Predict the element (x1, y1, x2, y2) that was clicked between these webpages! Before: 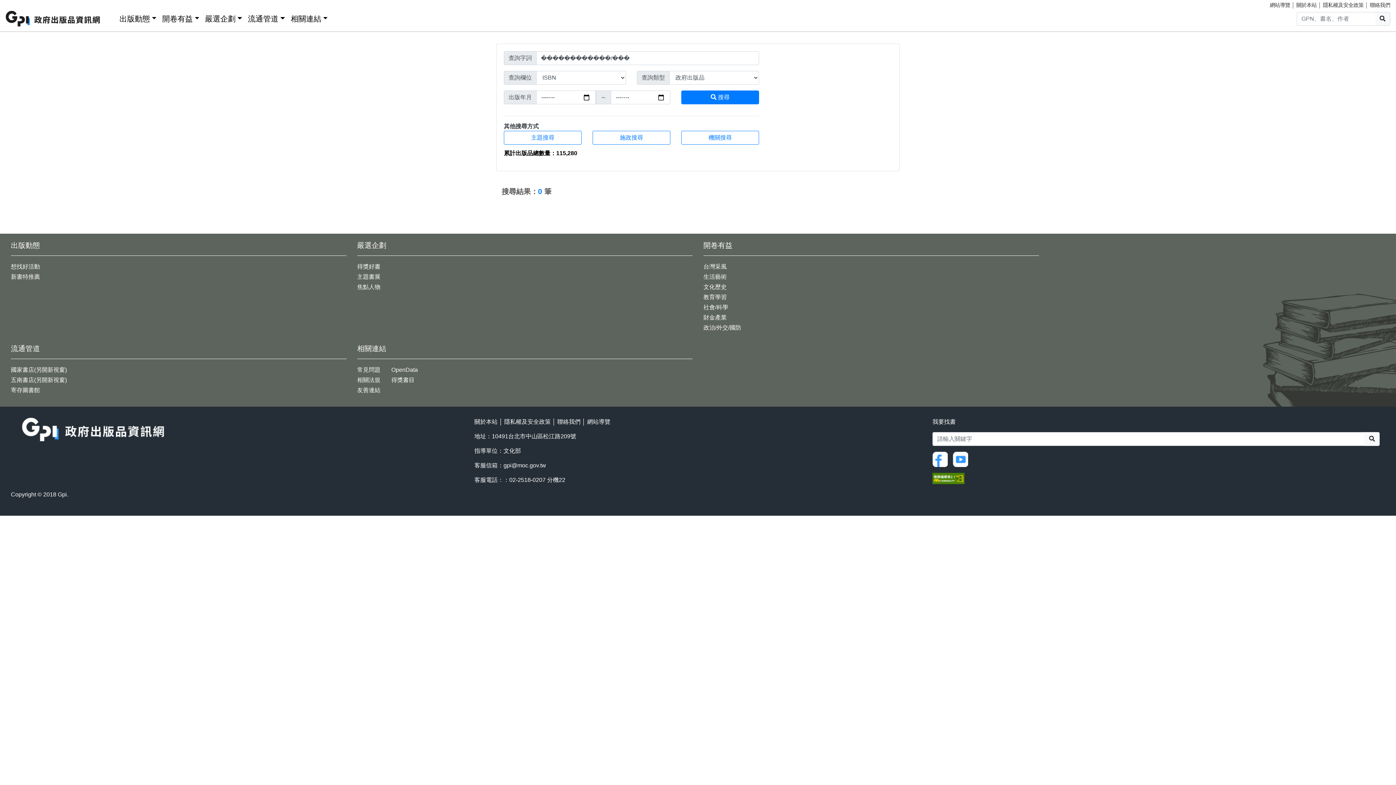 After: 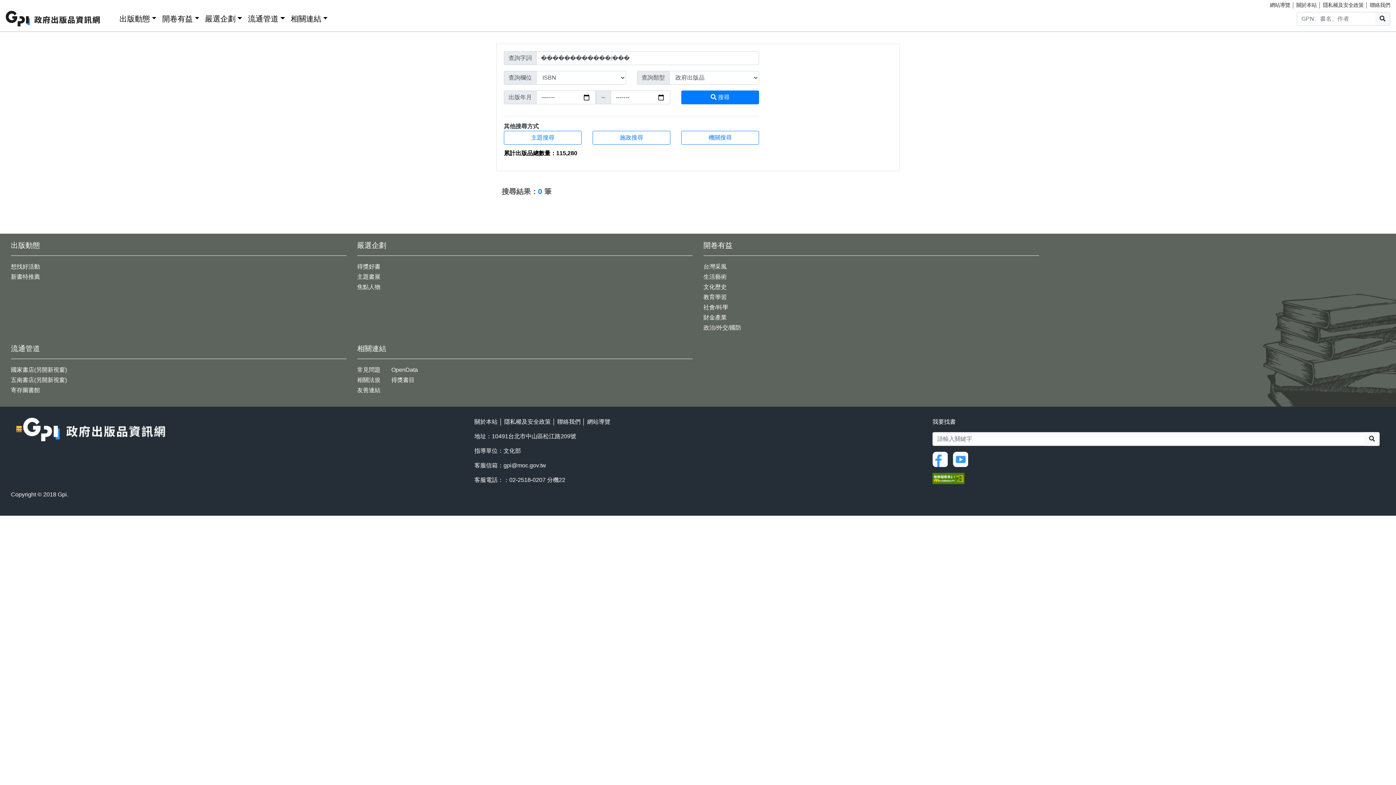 Action: label: ::: bbox: (16, 426, 20, 432)